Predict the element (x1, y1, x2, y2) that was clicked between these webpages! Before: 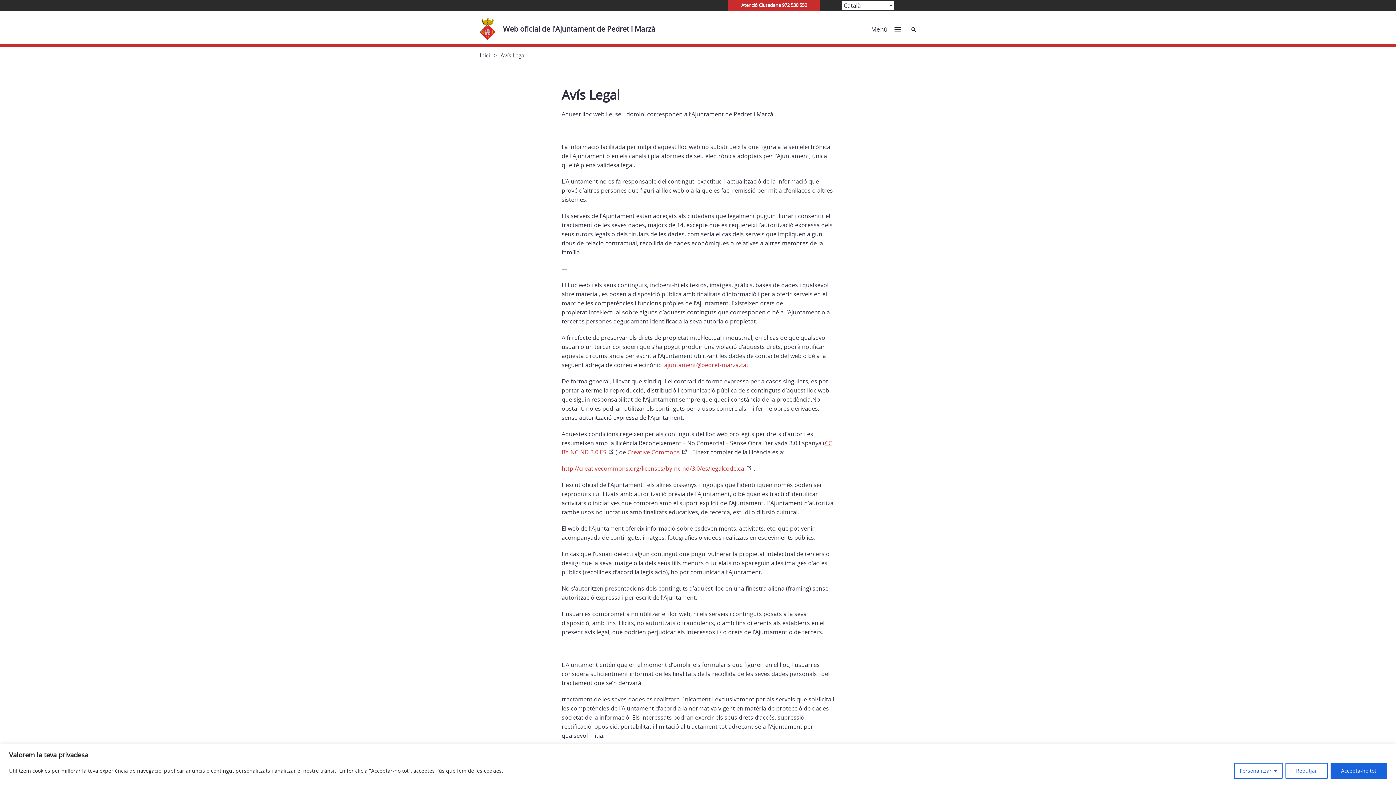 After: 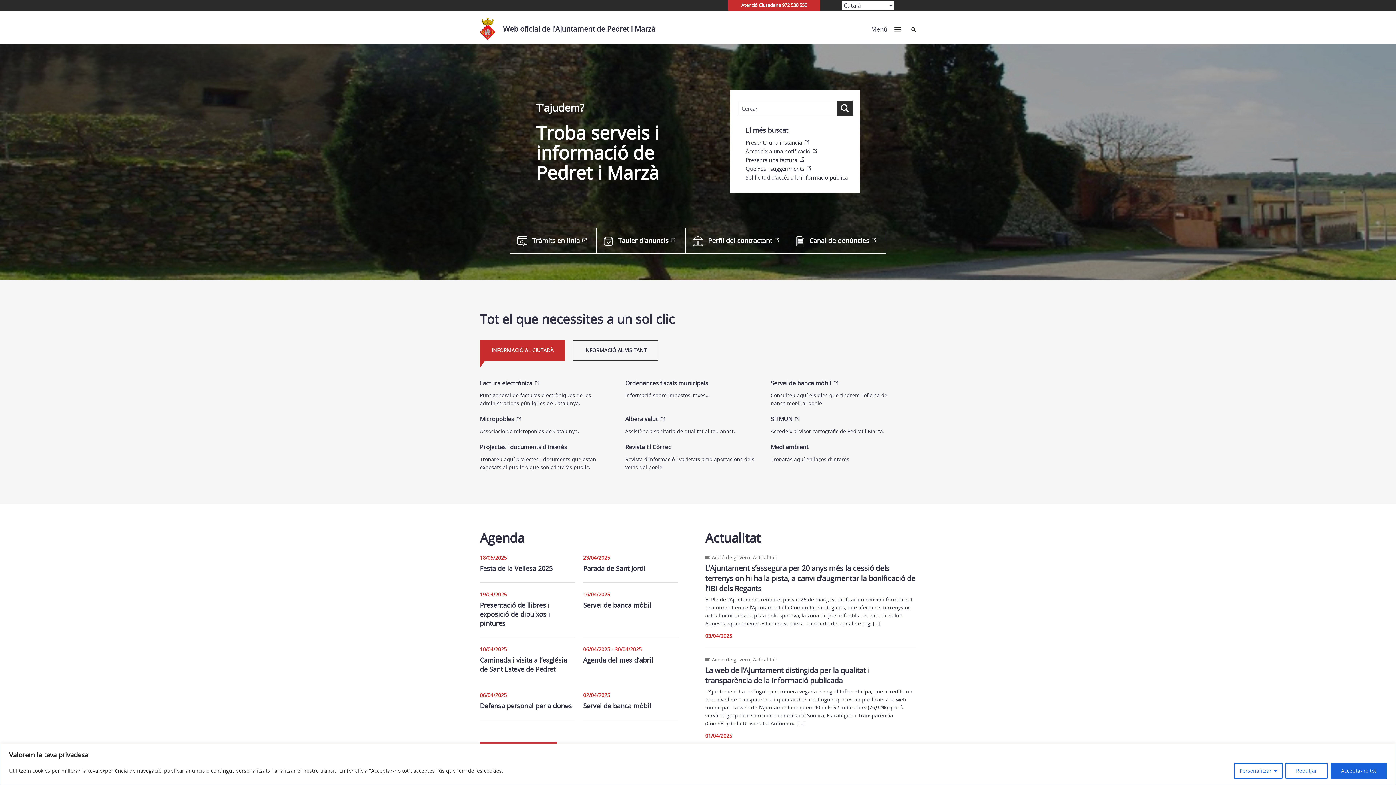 Action: label: Web oficial de l'Ajuntament de Pedret i Marzà bbox: (480, 14, 662, 40)